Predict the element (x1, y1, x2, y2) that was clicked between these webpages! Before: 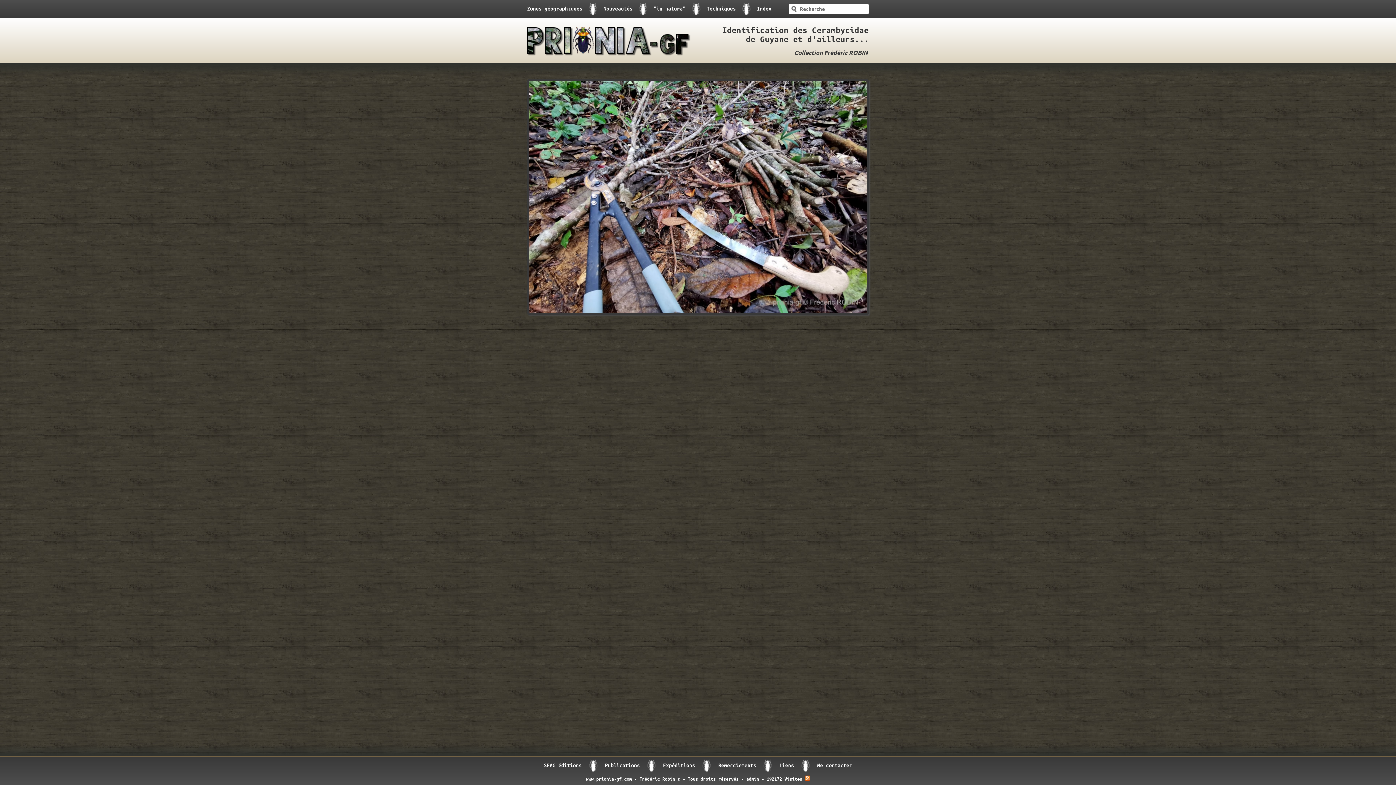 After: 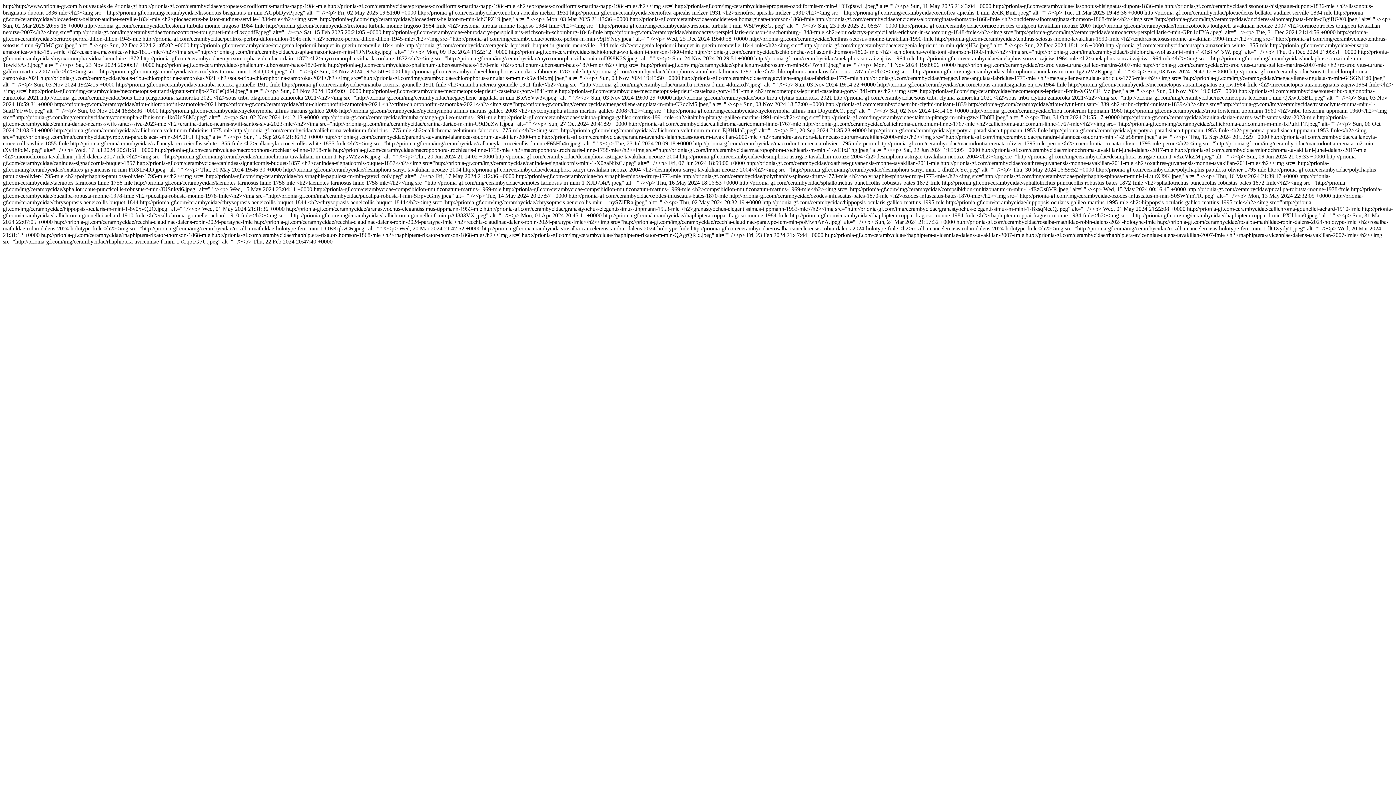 Action: bbox: (805, 776, 810, 782)